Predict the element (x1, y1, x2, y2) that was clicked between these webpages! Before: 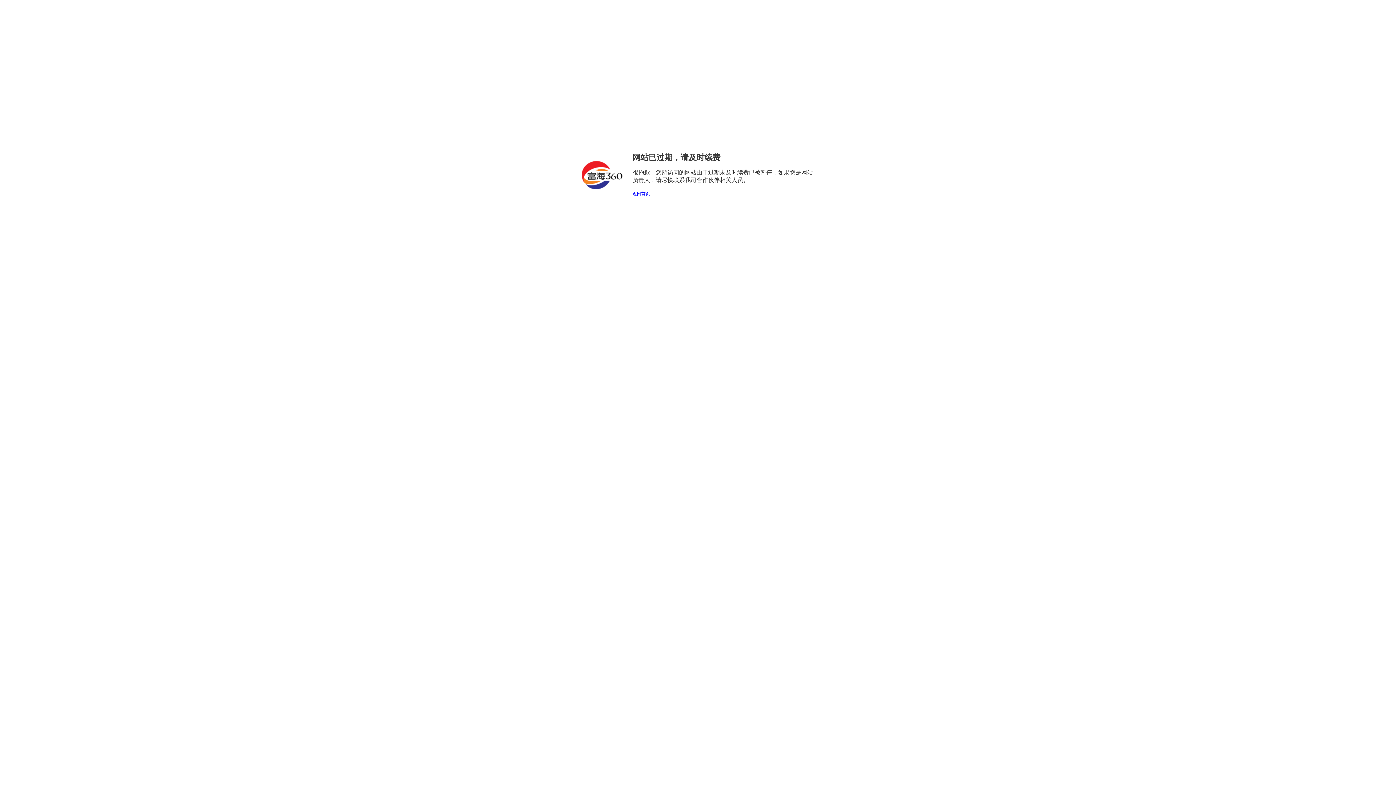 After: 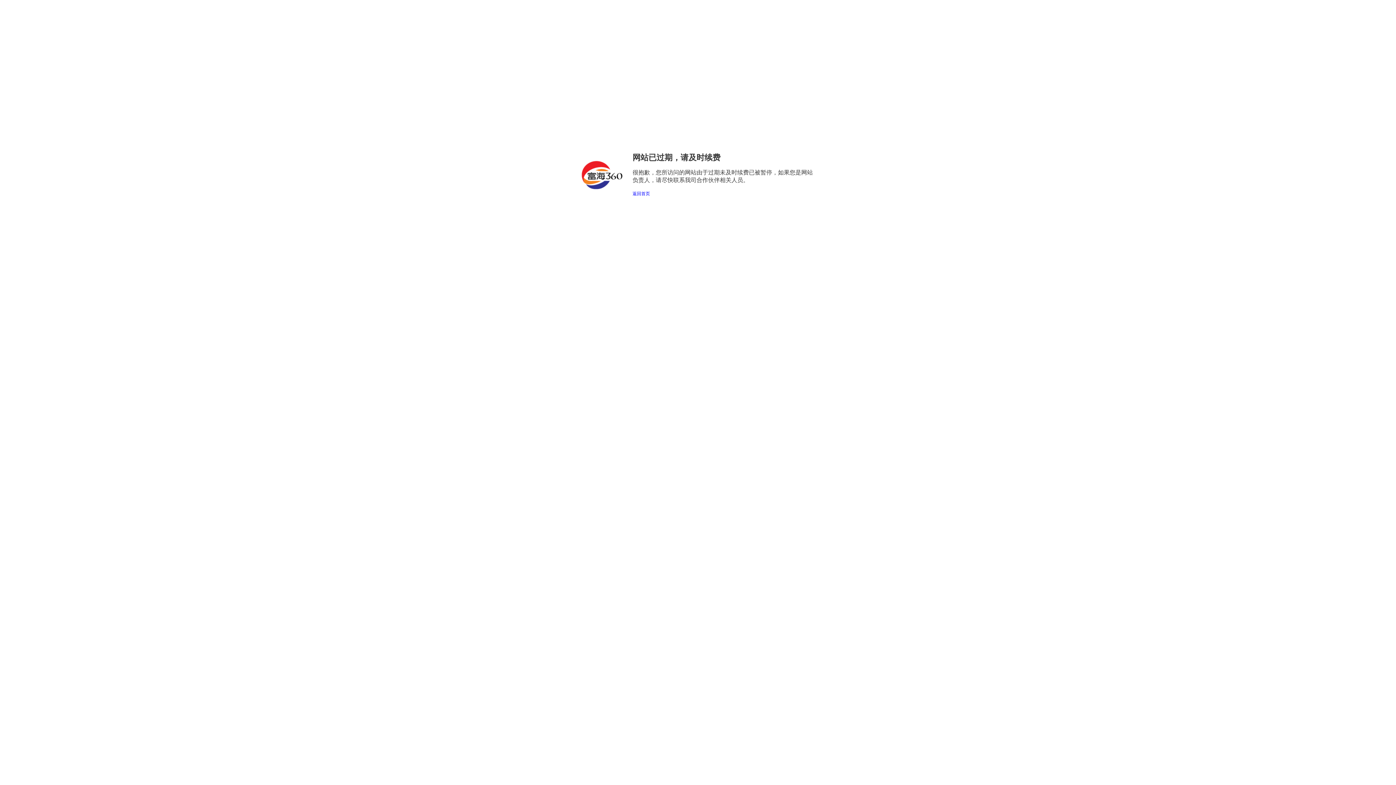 Action: bbox: (632, 191, 650, 196) label: 返回首页